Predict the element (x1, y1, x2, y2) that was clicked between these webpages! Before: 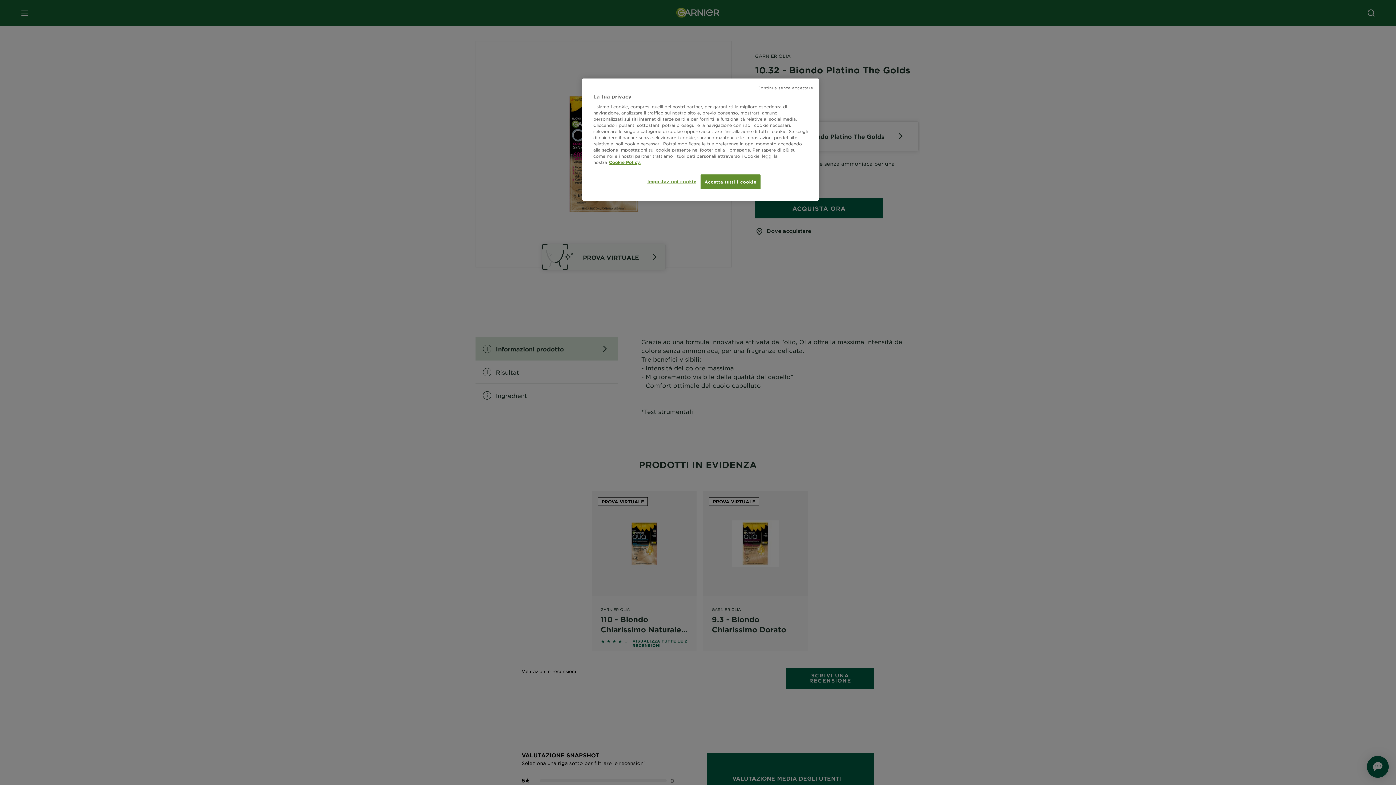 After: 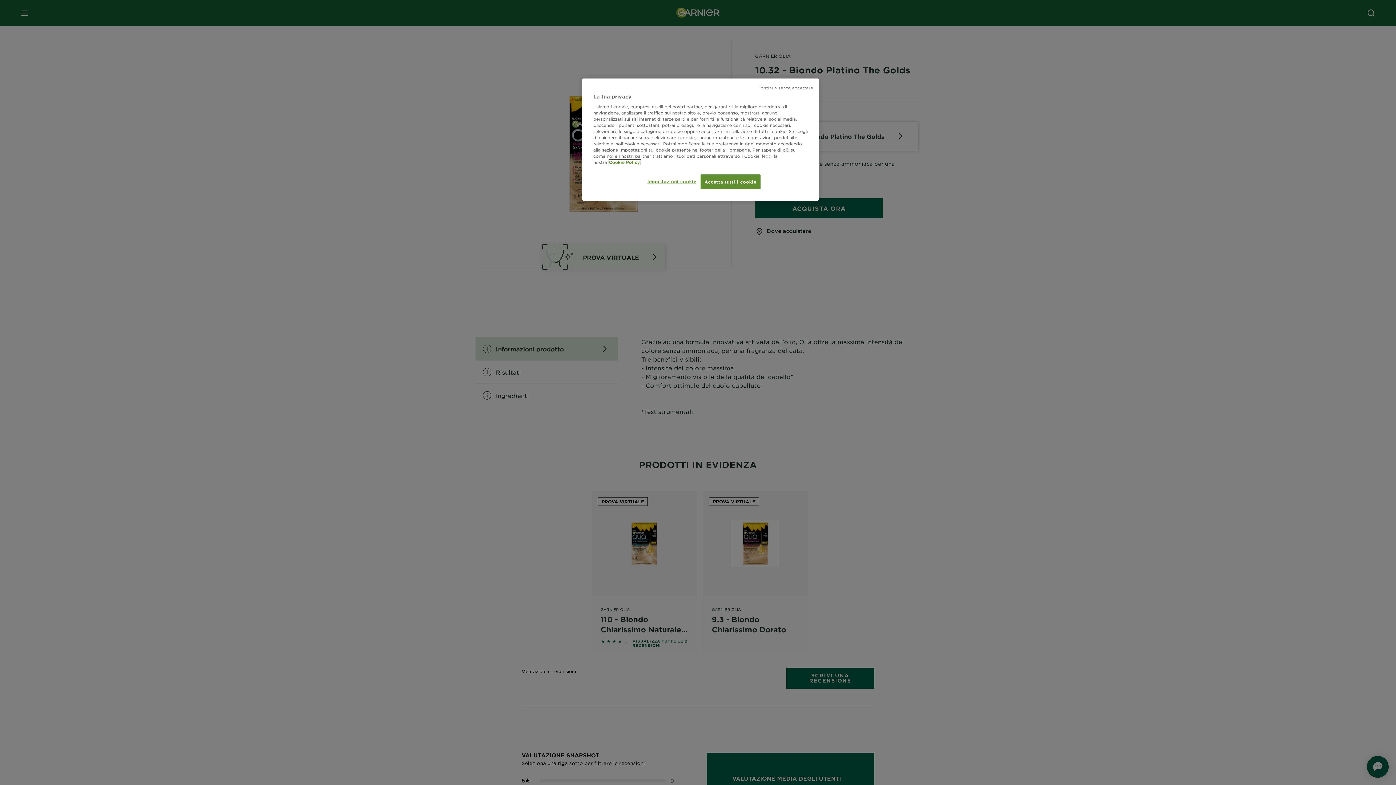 Action: bbox: (609, 159, 640, 164) label: Maggiori informazioni sulla tua privacy, apre in una nuova scheda